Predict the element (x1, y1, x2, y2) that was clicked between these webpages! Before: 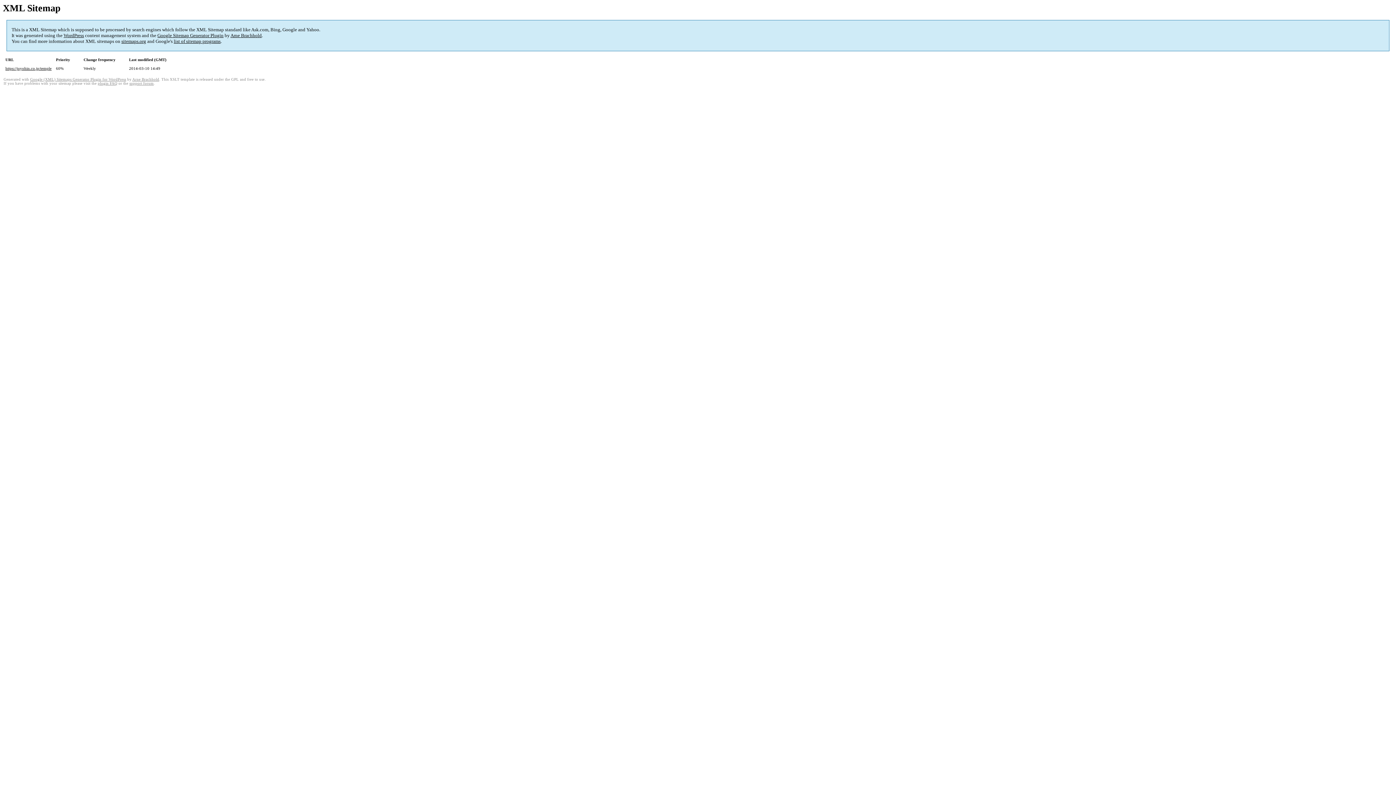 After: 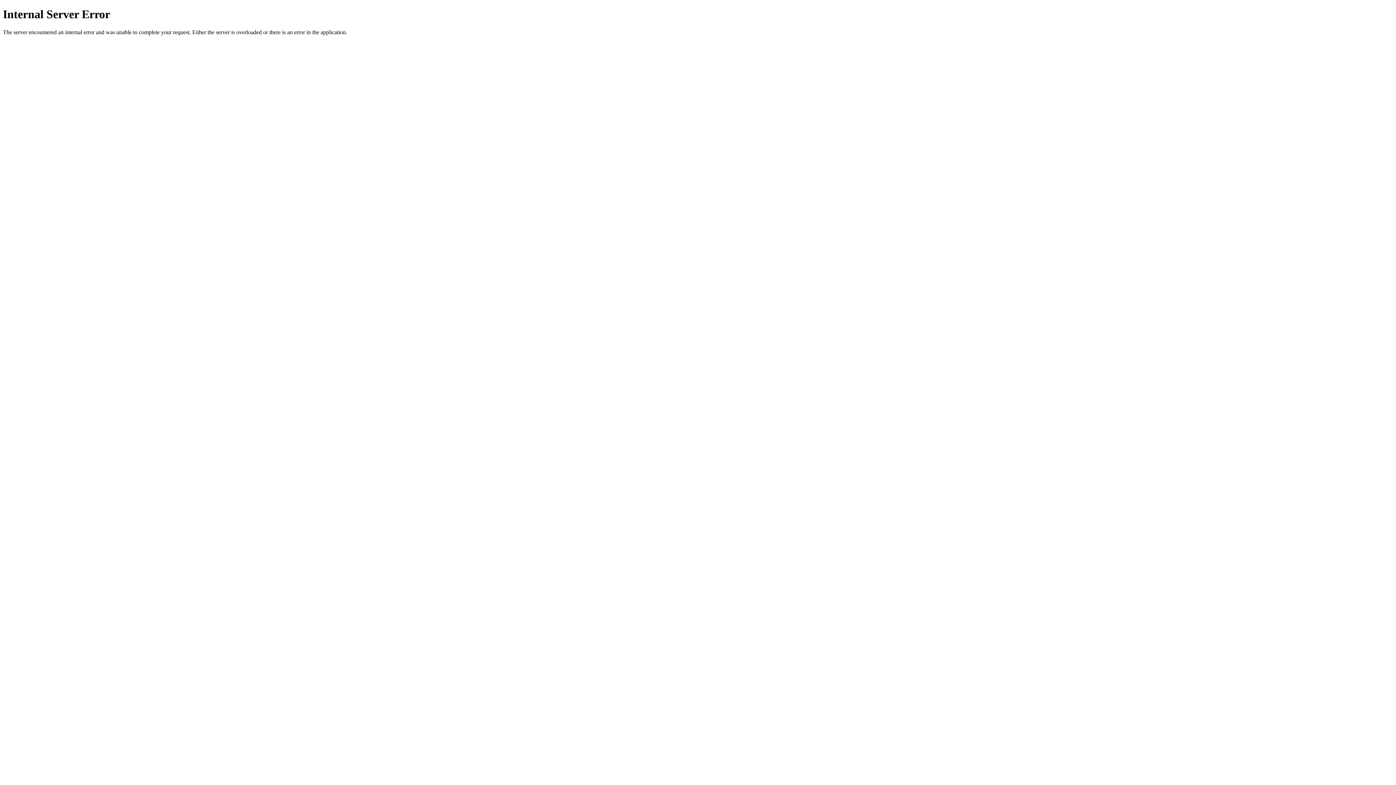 Action: bbox: (173, 38, 220, 44) label: list of sitemap programs